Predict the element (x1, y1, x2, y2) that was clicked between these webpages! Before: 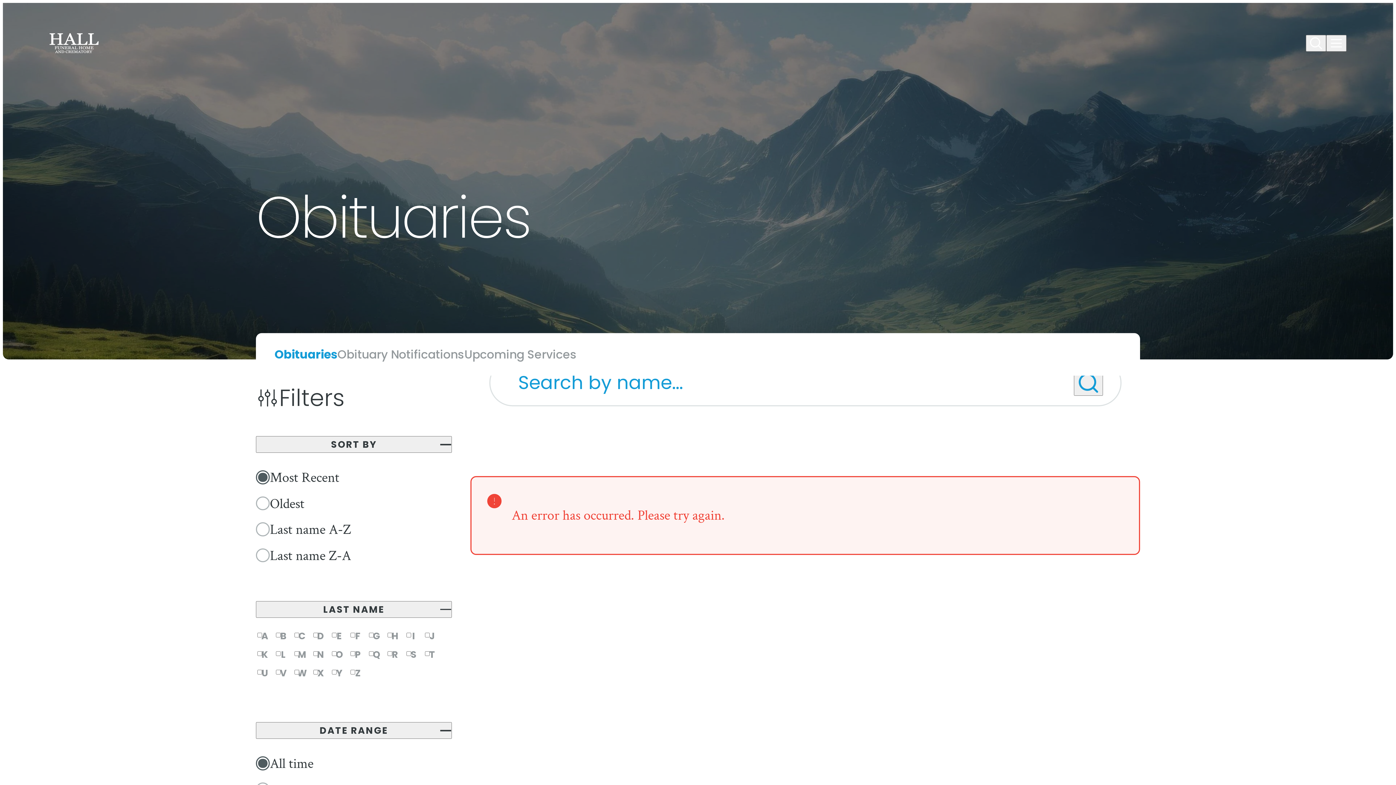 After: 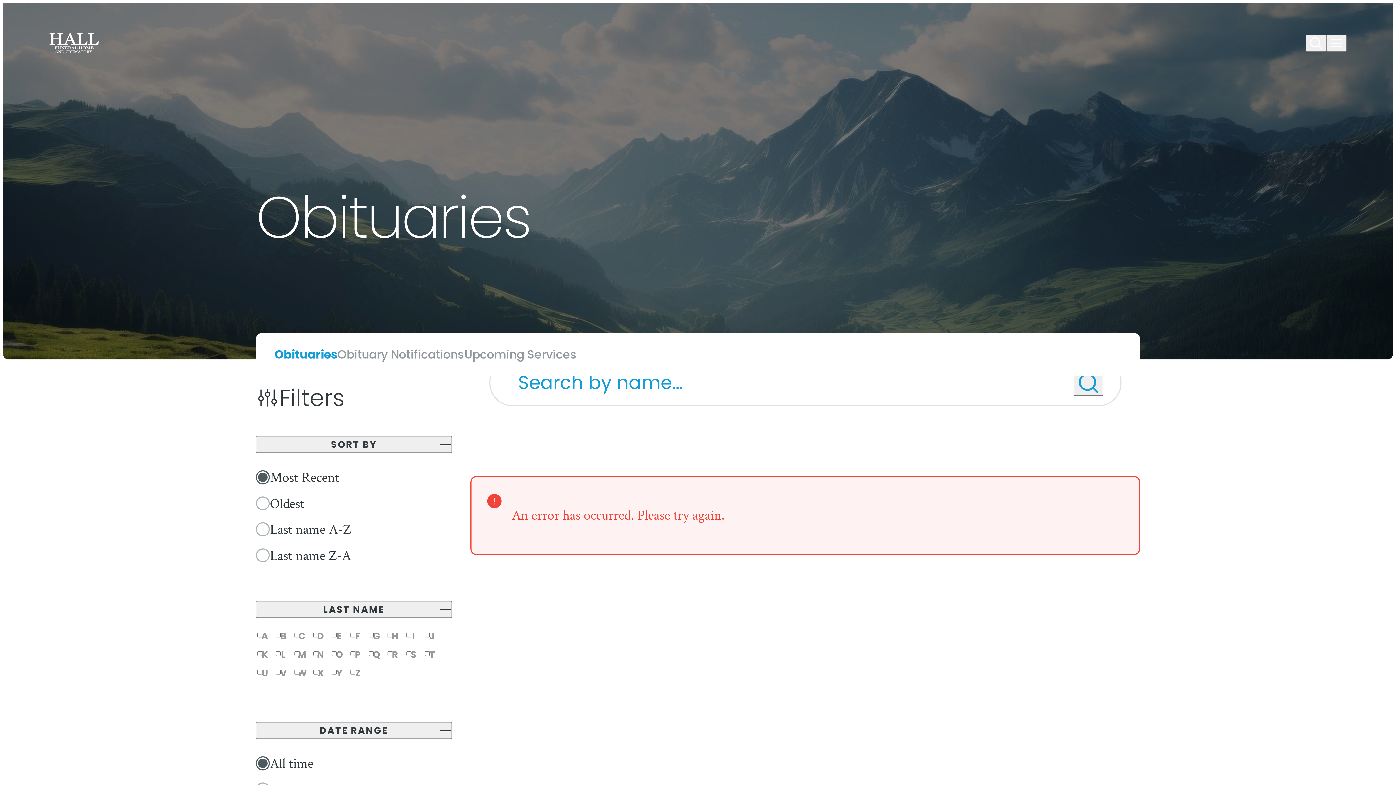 Action: bbox: (274, 333, 337, 375) label: Obituaries